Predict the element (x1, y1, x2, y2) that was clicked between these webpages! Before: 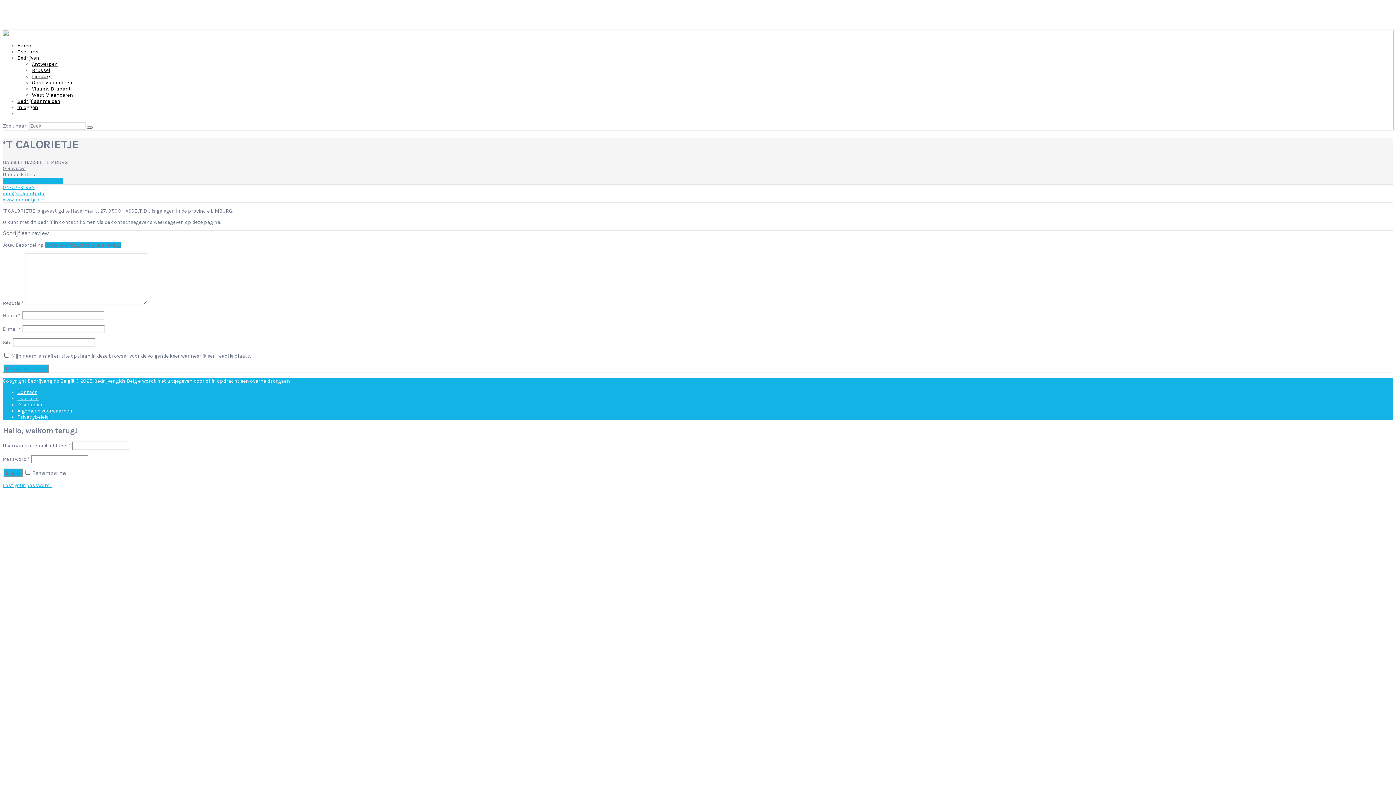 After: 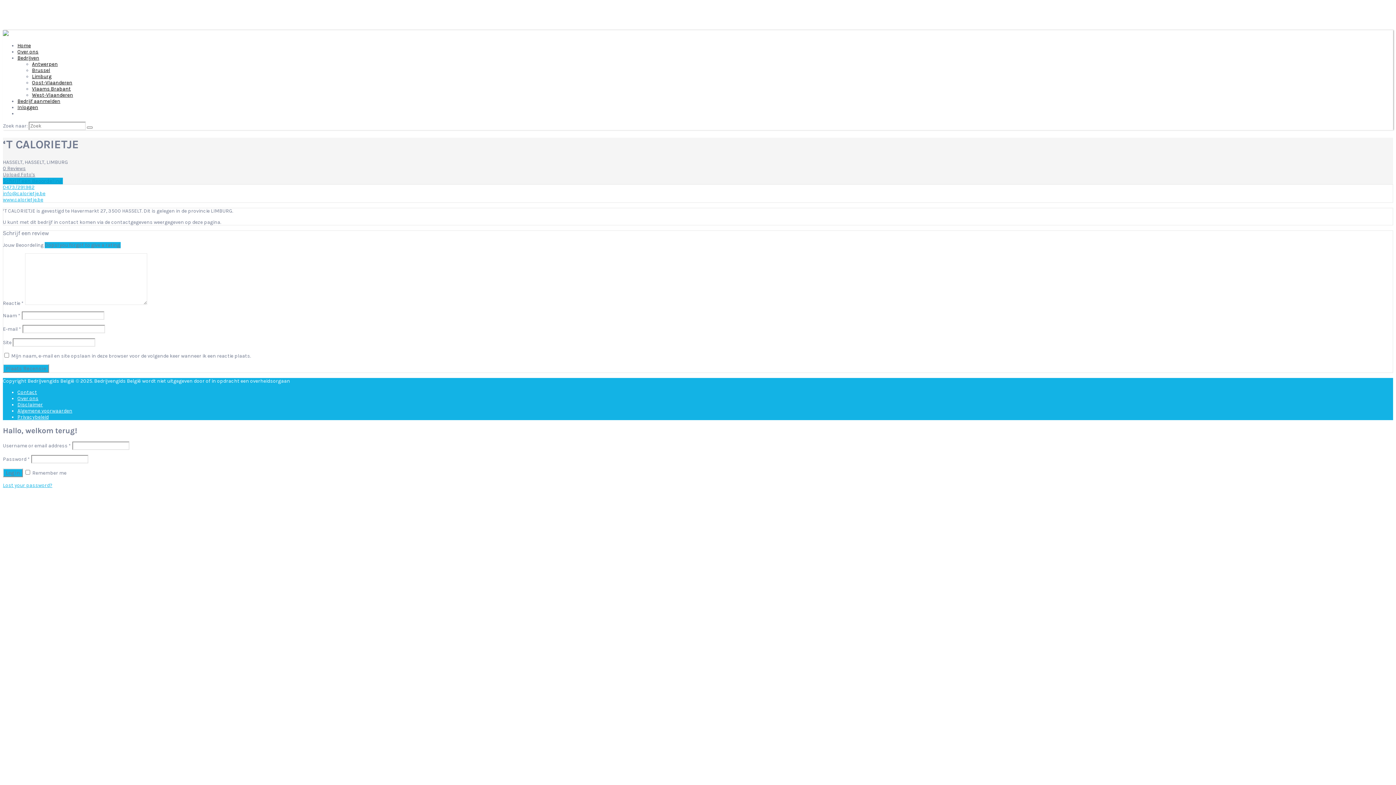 Action: label: Schrijf een Beoordeling bbox: (2, 177, 62, 184)